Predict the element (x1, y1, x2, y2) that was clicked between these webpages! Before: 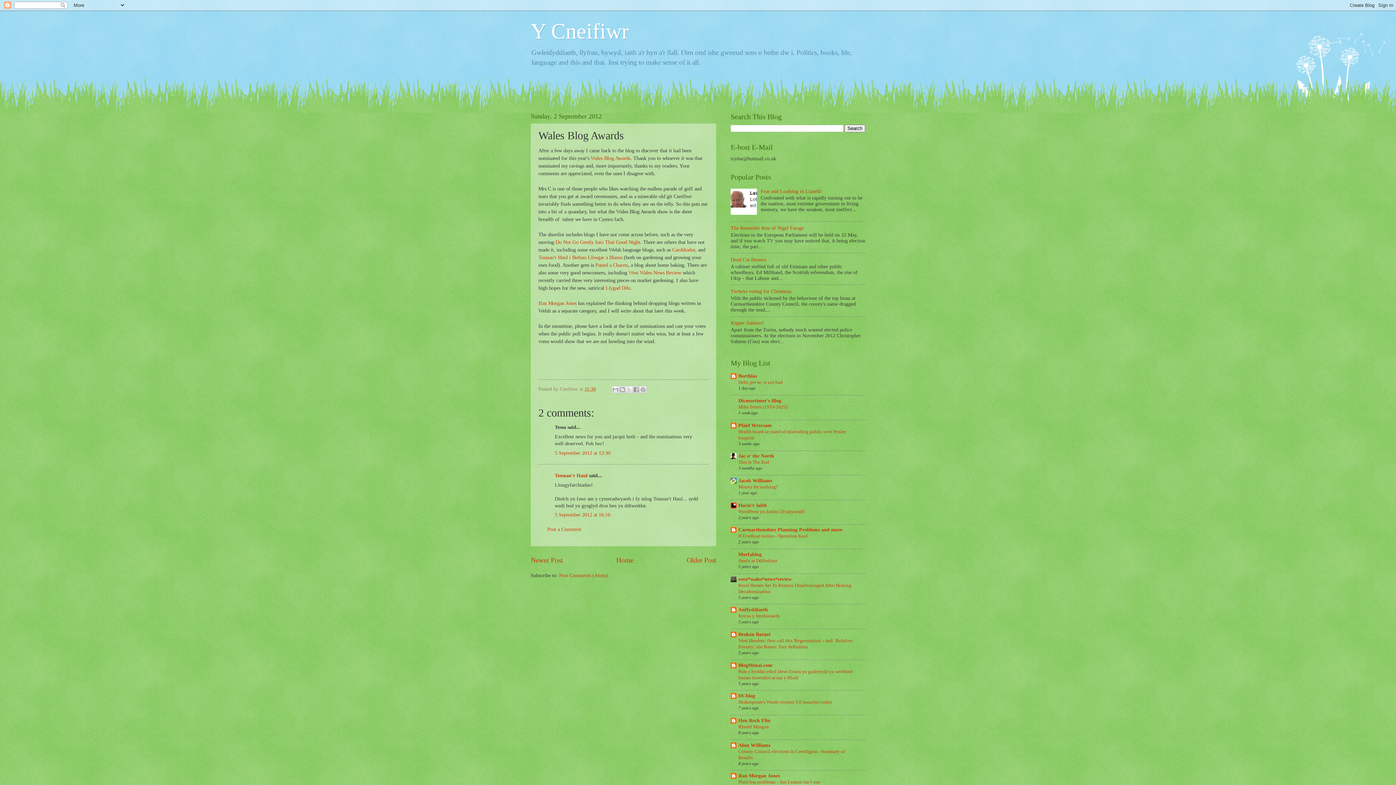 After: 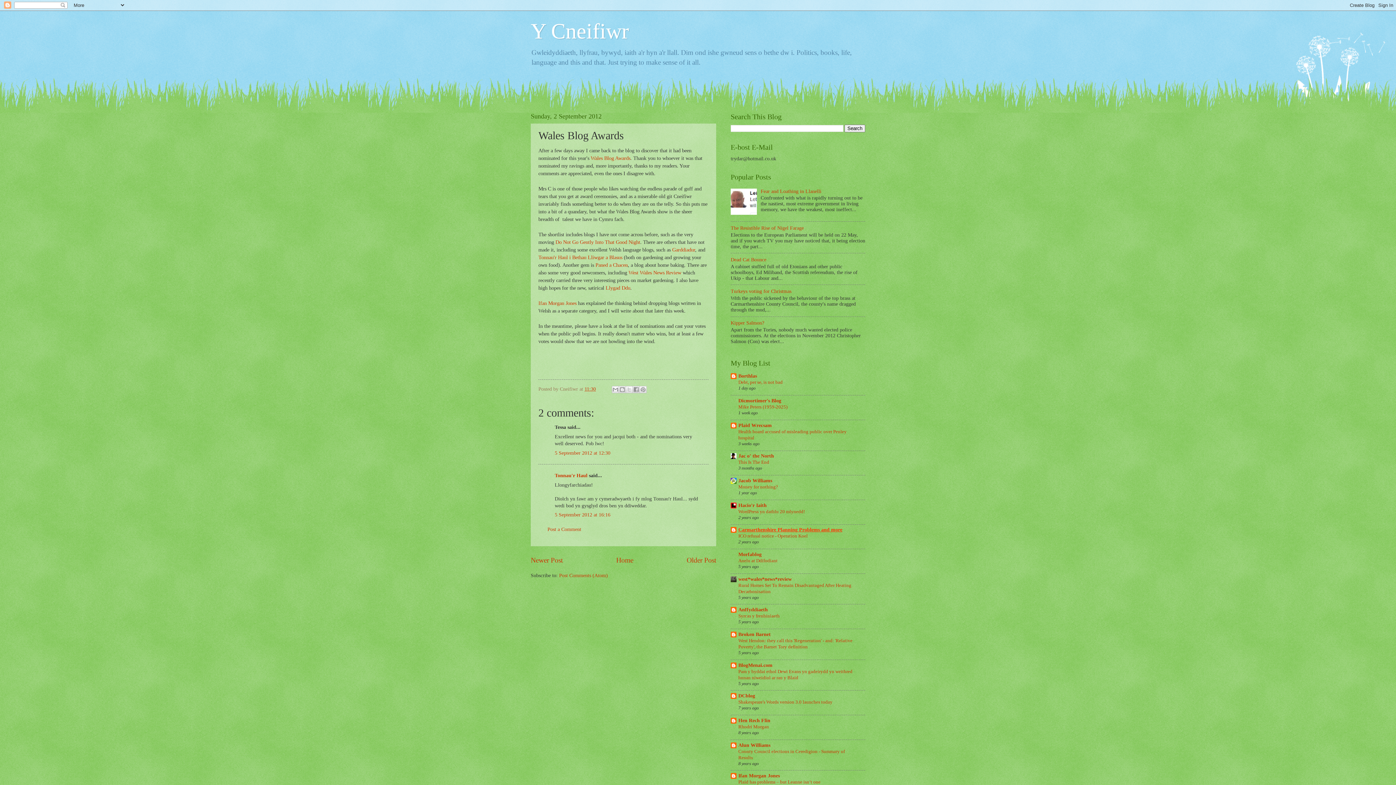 Action: bbox: (738, 527, 842, 532) label: Carmarthenshire Planning Problems and more